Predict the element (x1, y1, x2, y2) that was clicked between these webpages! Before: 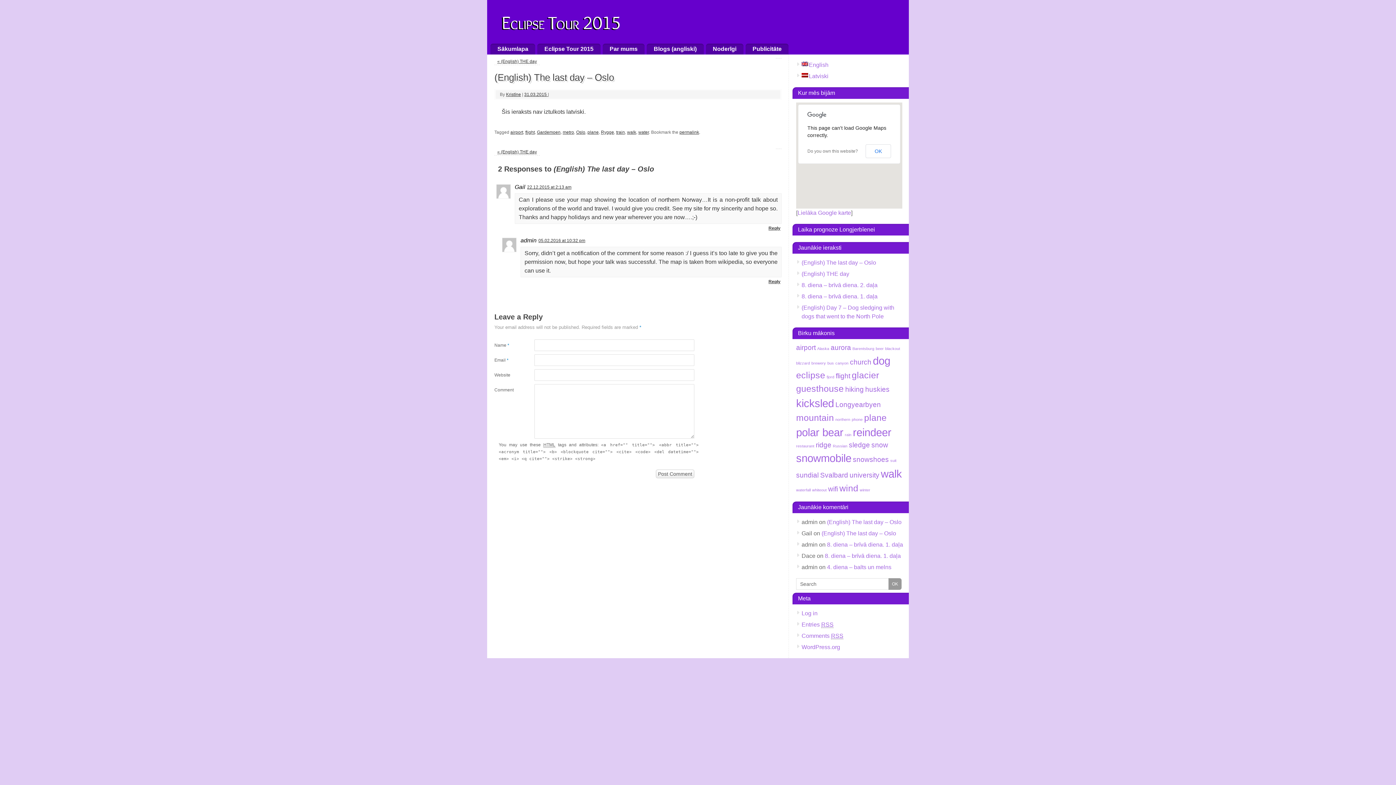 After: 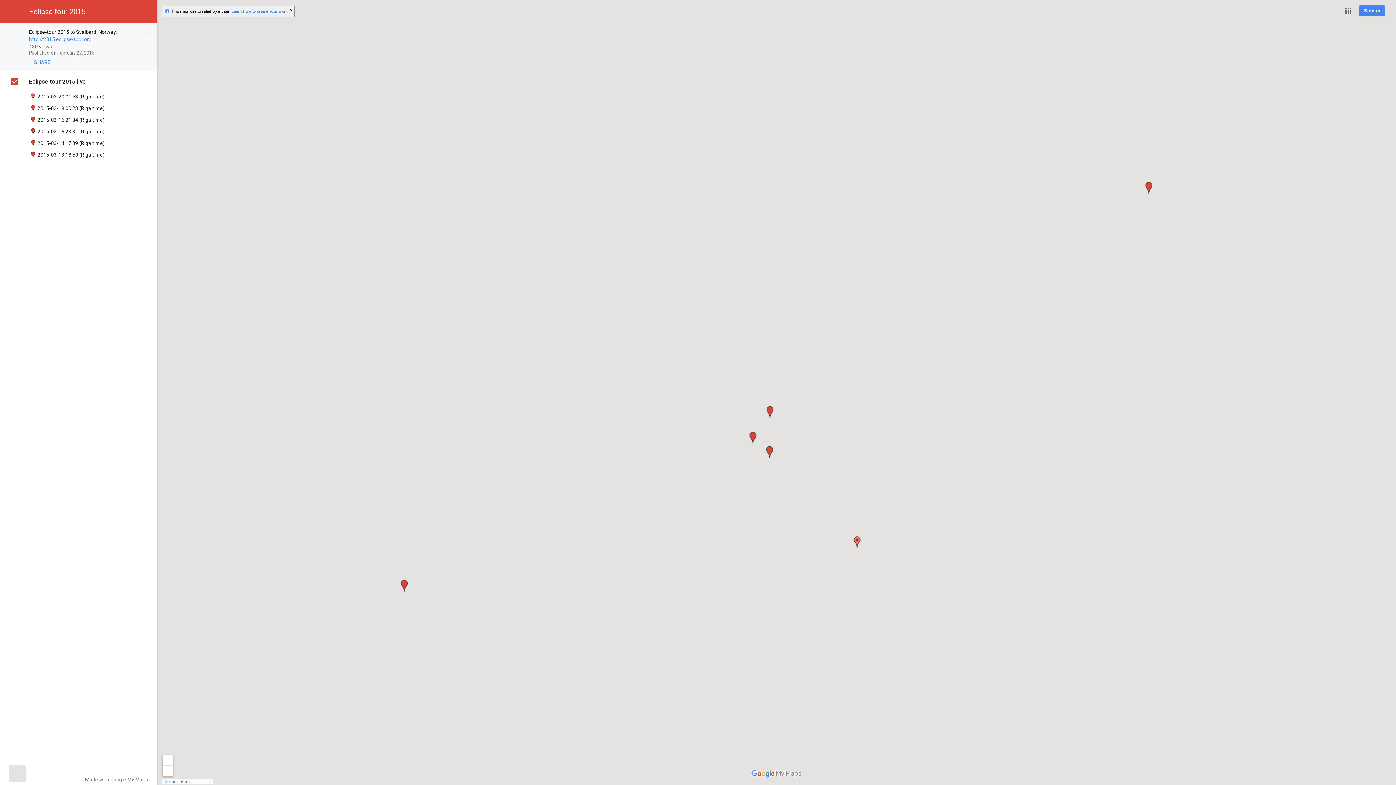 Action: bbox: (797, 209, 851, 216) label: Lielāka Google karte